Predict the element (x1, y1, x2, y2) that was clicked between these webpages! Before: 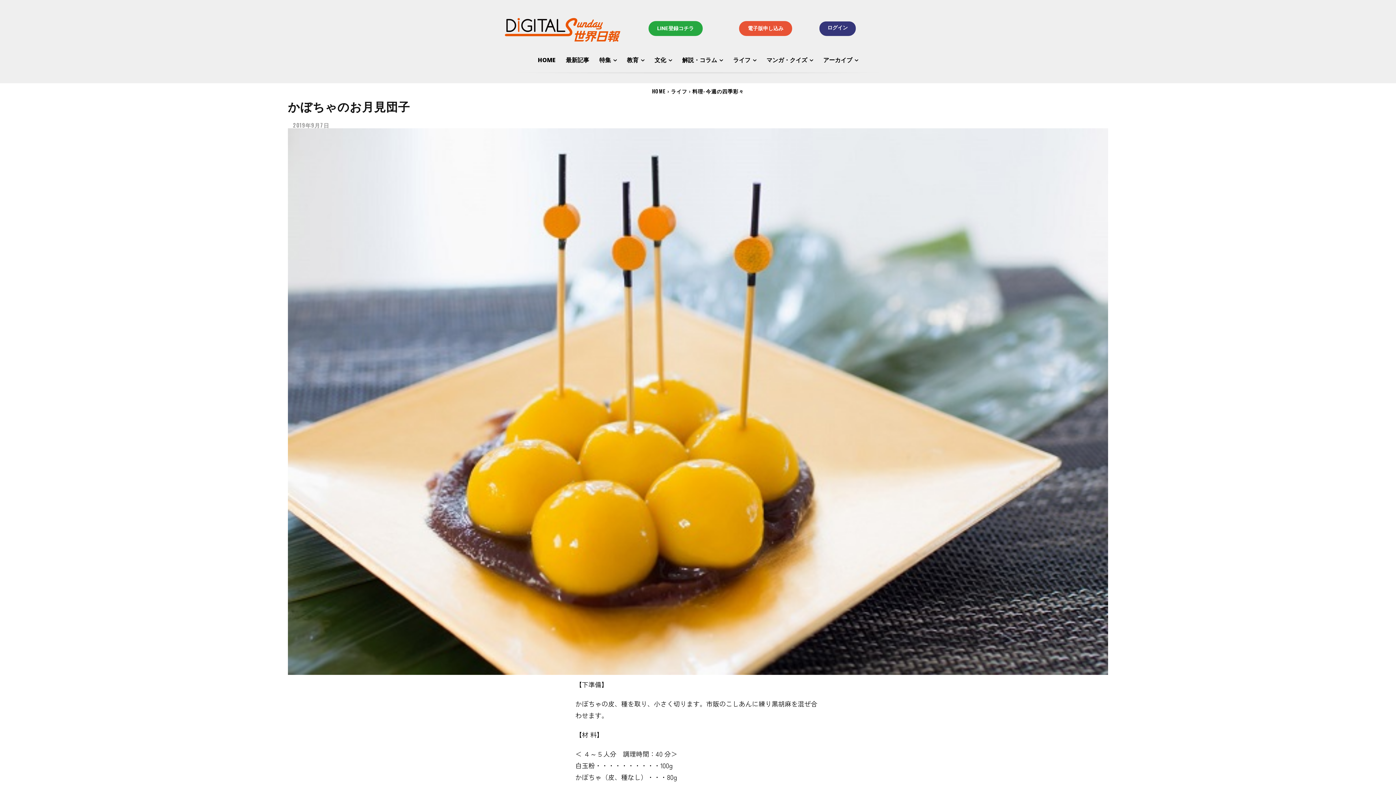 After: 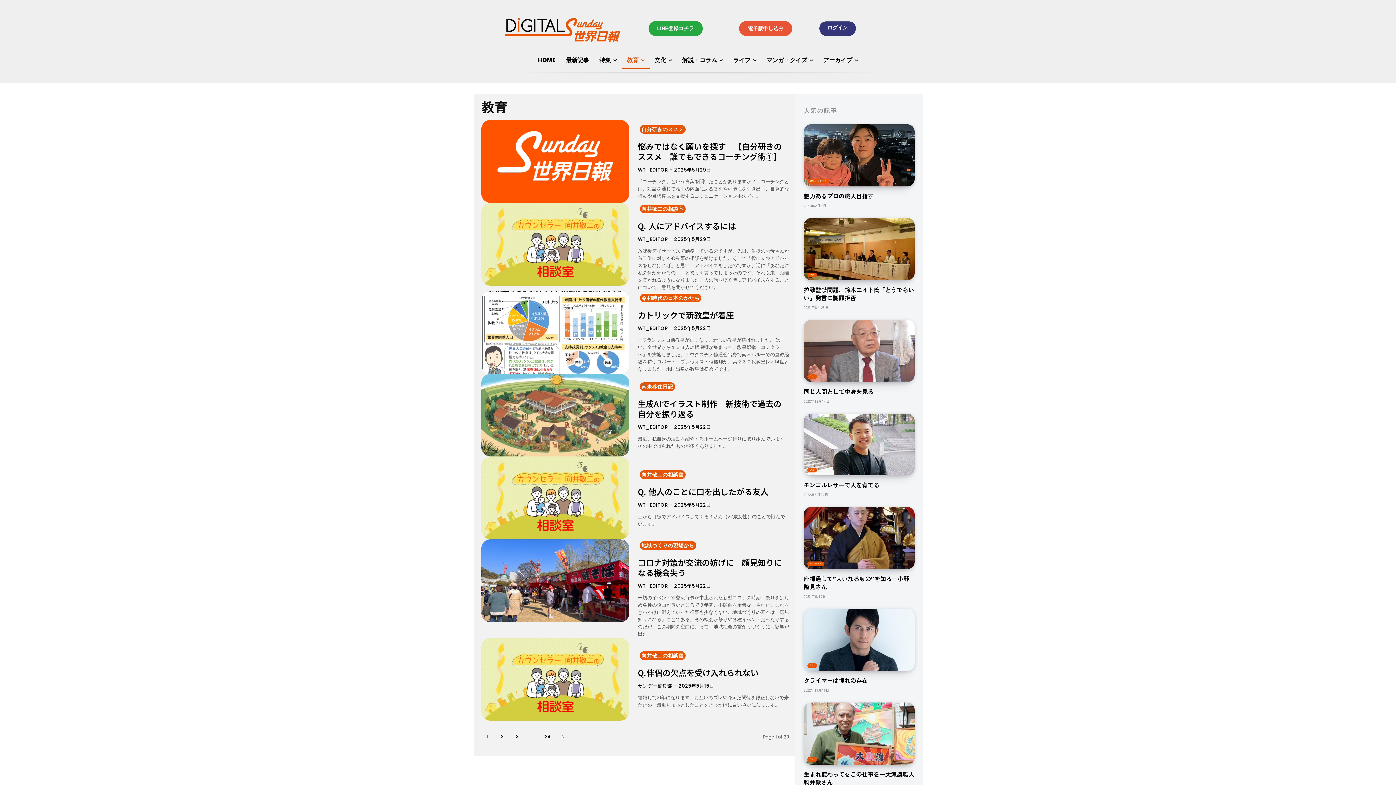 Action: bbox: (622, 51, 649, 68) label: 教育